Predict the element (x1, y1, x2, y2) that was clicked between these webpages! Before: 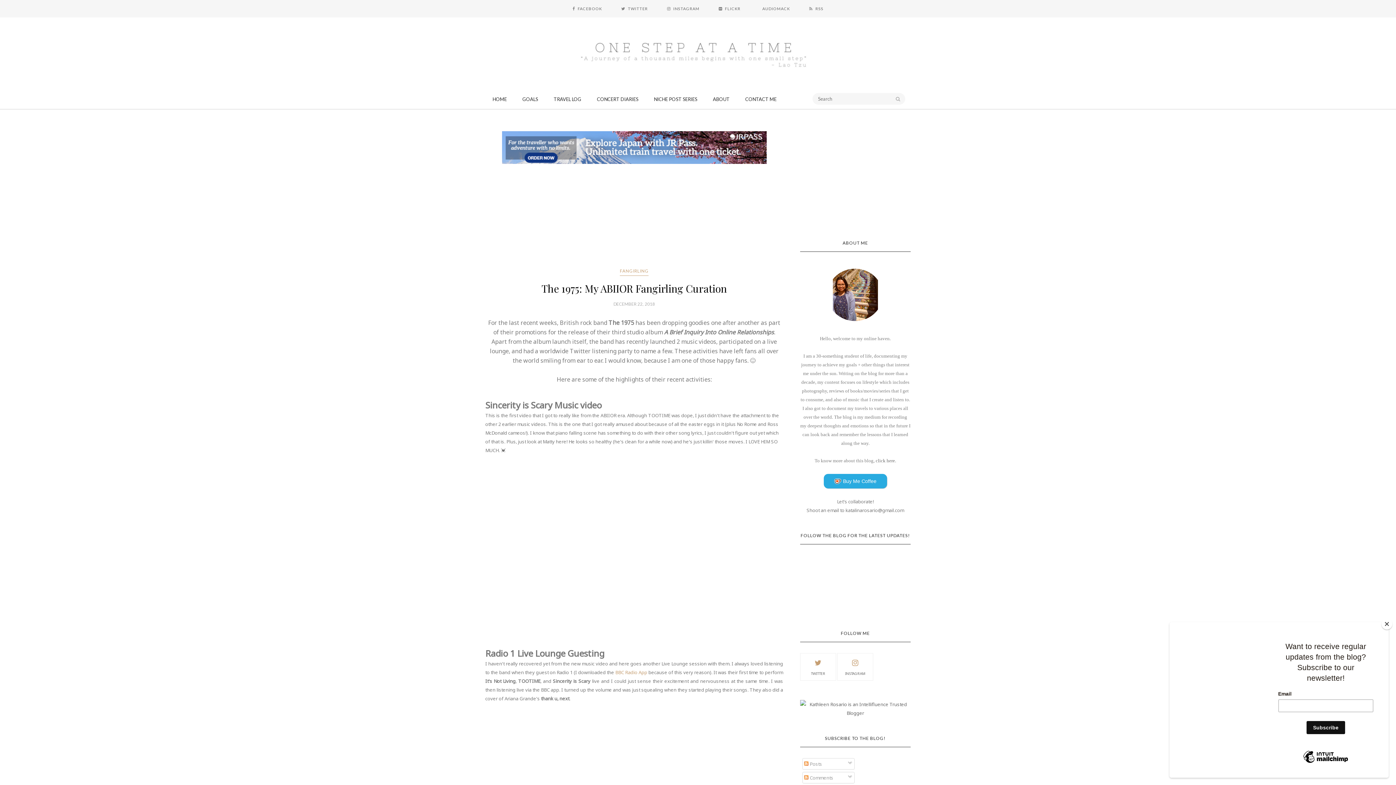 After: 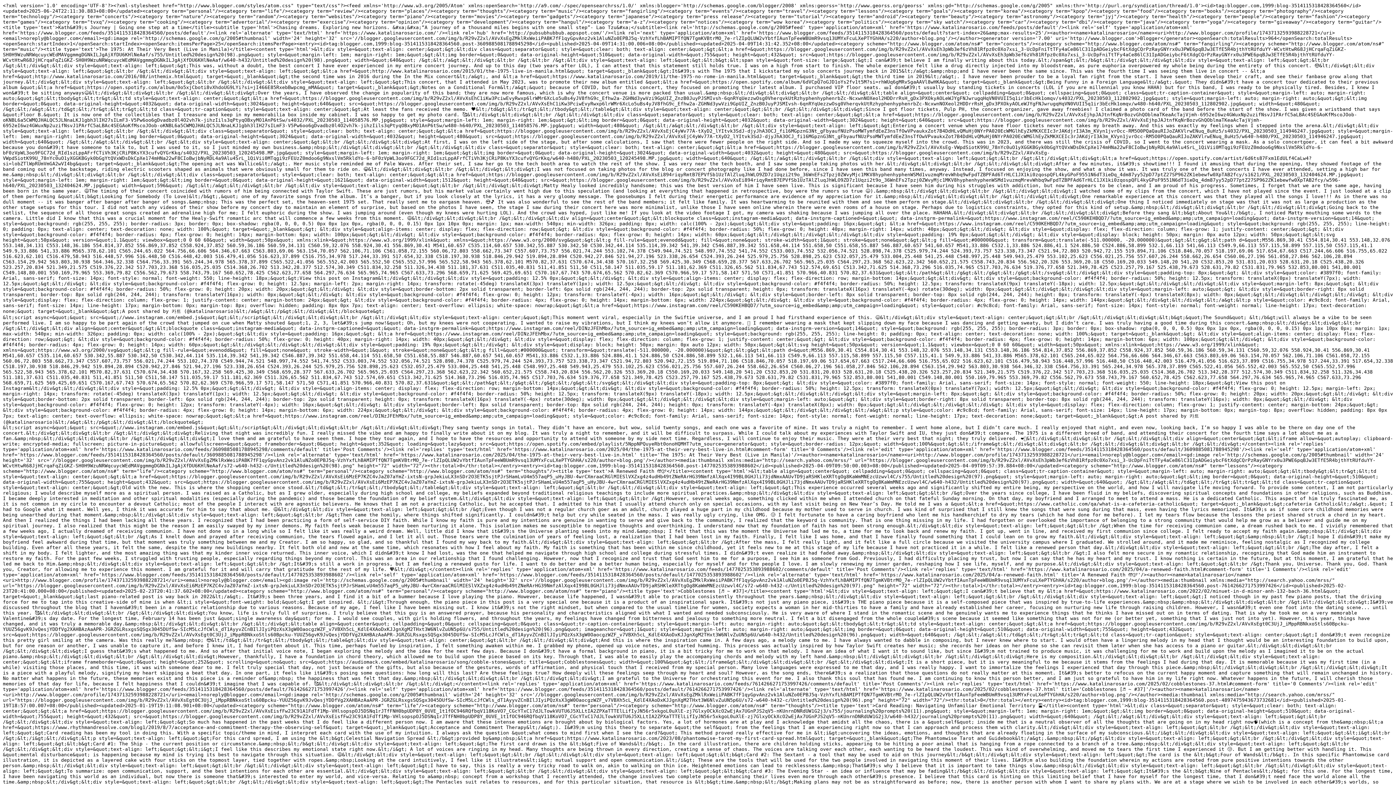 Action: bbox: (791, 6, 823, 10) label: RSS